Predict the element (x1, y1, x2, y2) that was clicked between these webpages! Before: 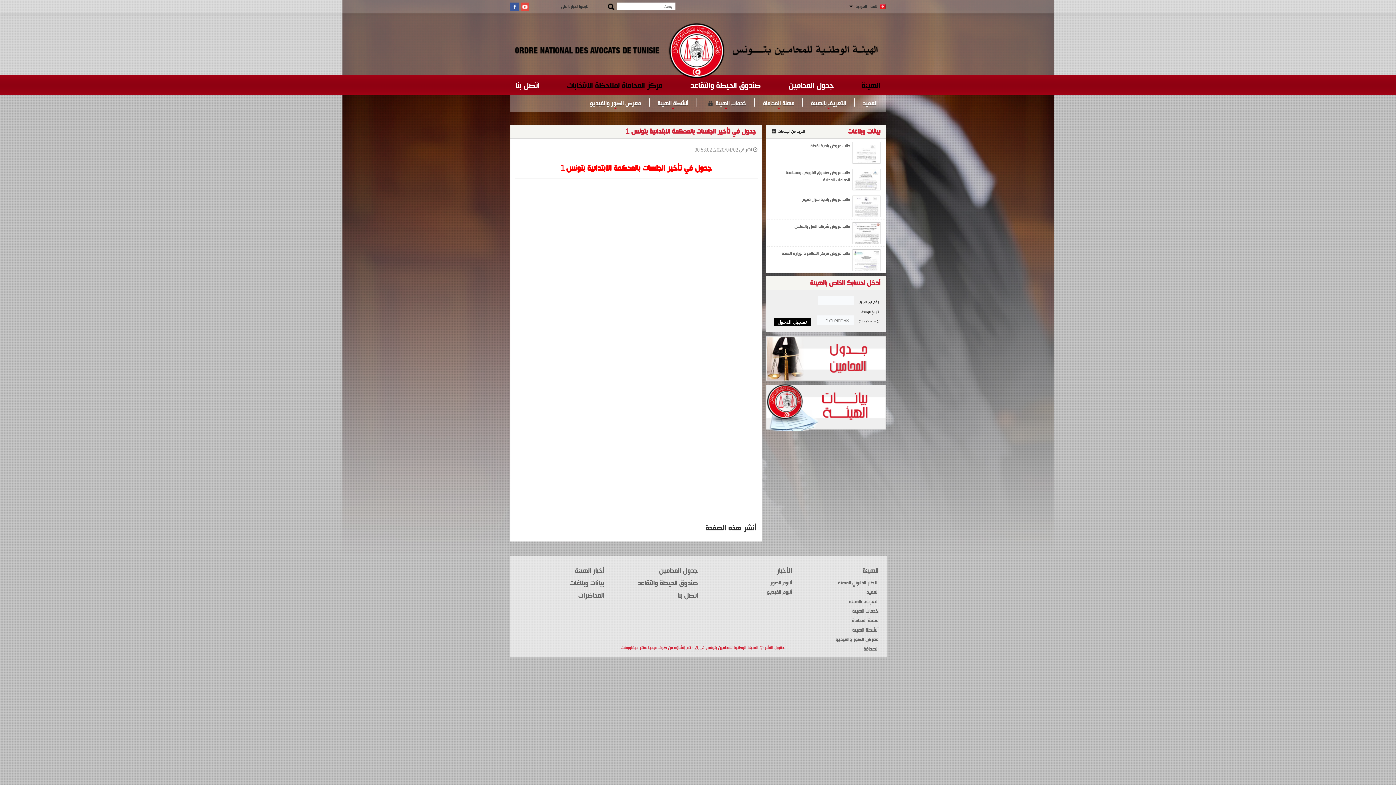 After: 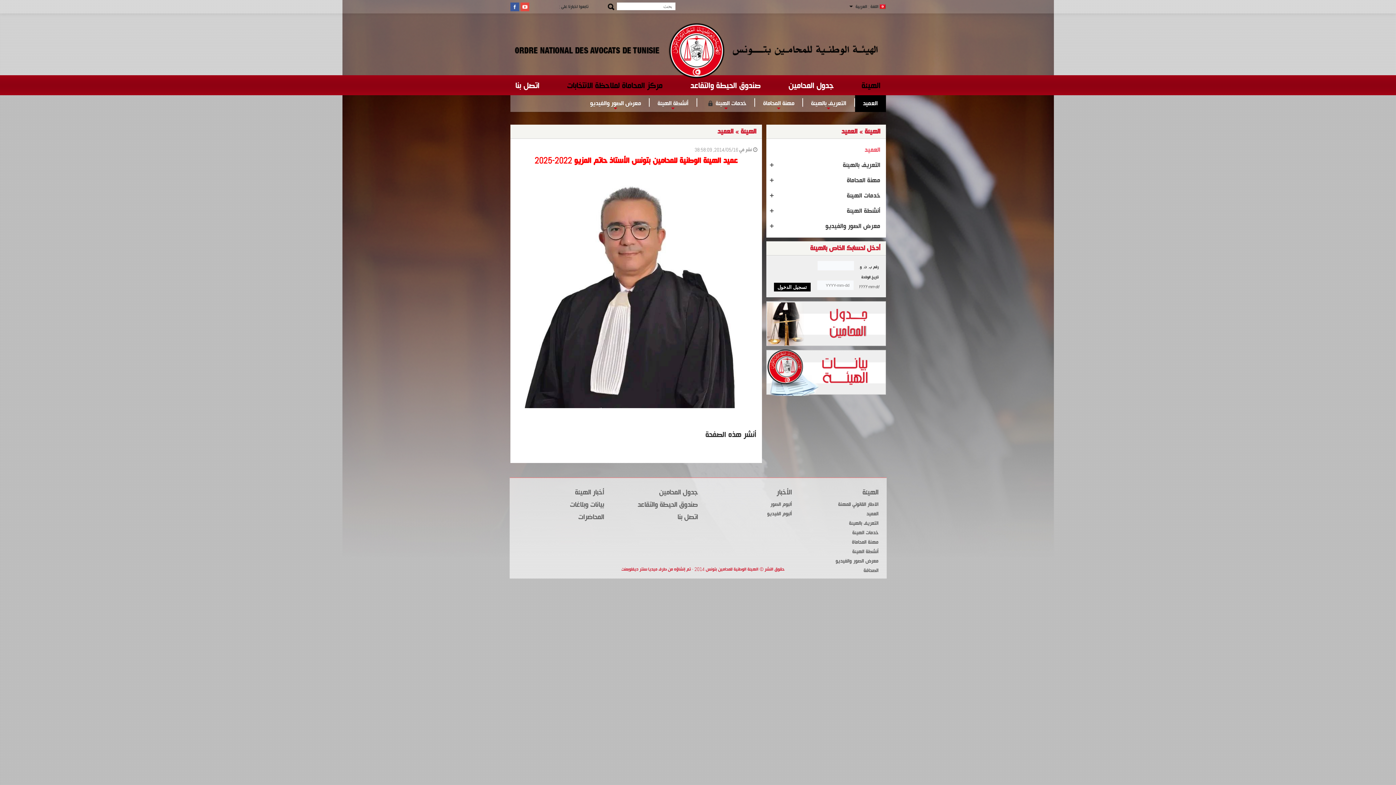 Action: label: العميد bbox: (855, 95, 886, 111)